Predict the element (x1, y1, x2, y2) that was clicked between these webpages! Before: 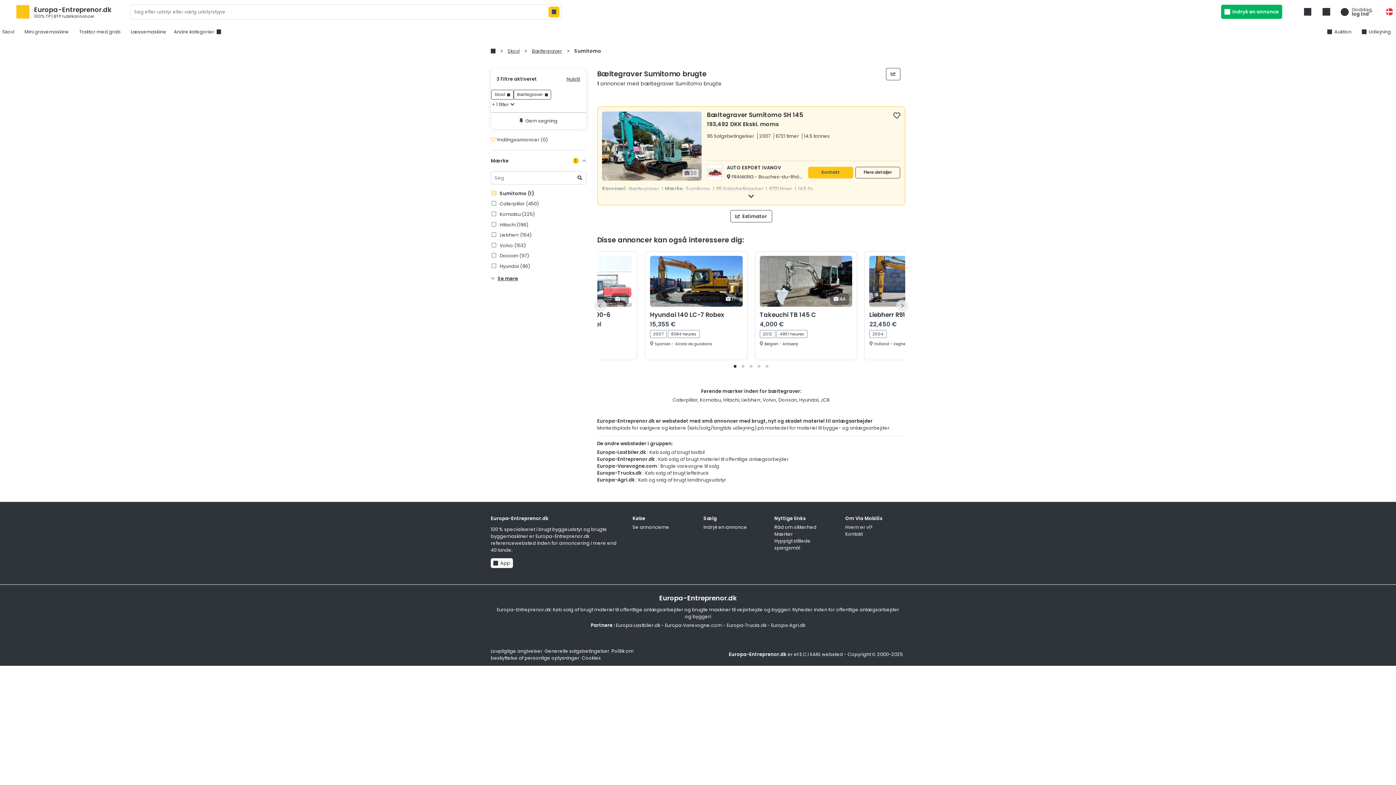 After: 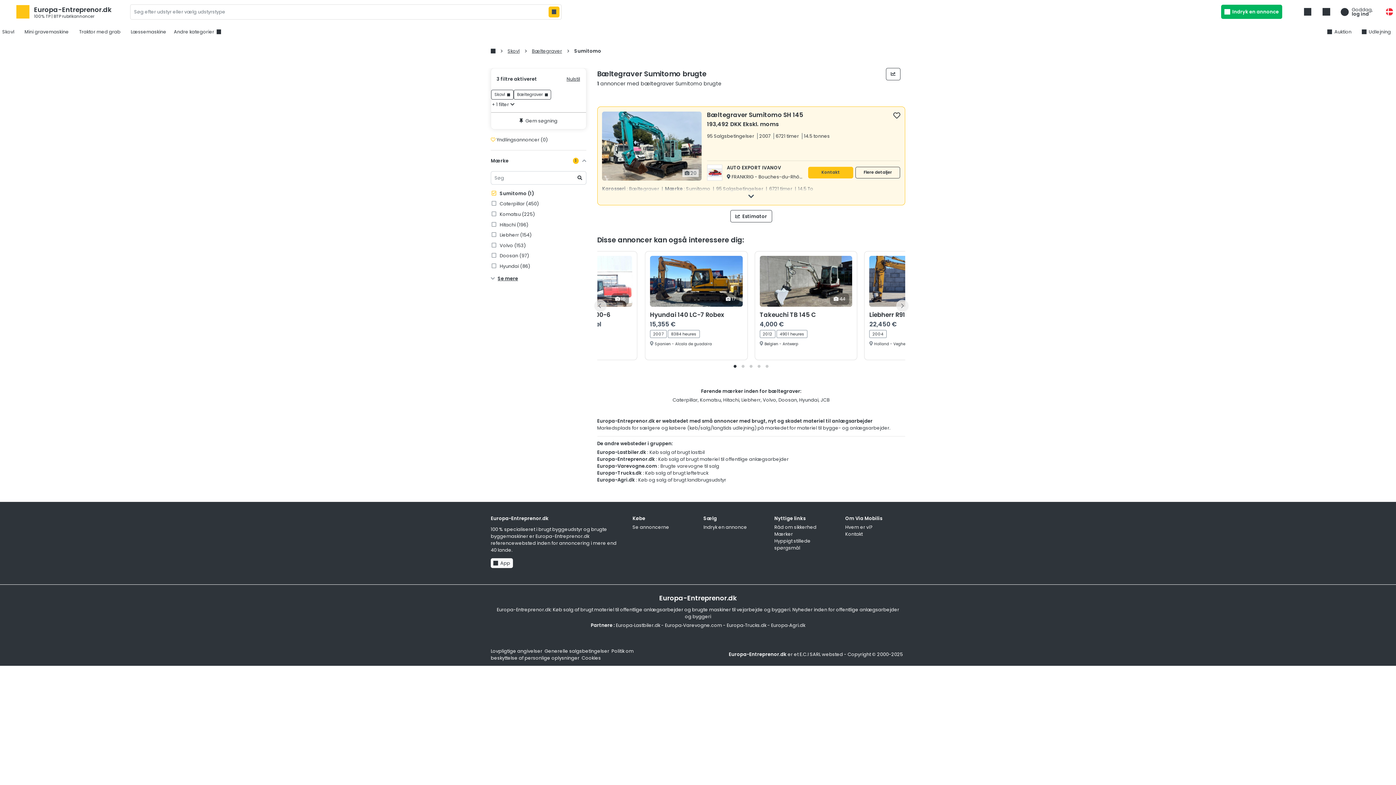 Action: label: Brugte varevogne til salg bbox: (660, 463, 719, 469)